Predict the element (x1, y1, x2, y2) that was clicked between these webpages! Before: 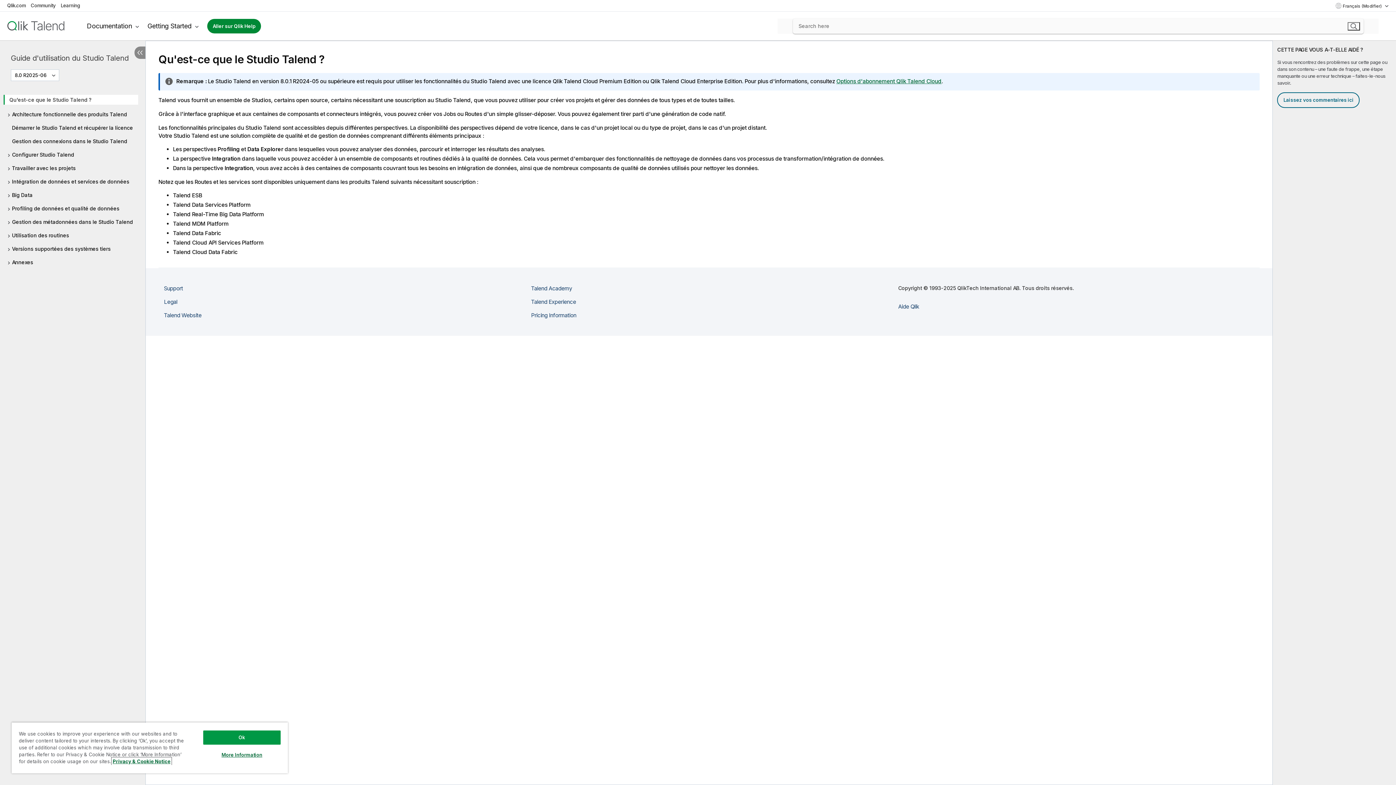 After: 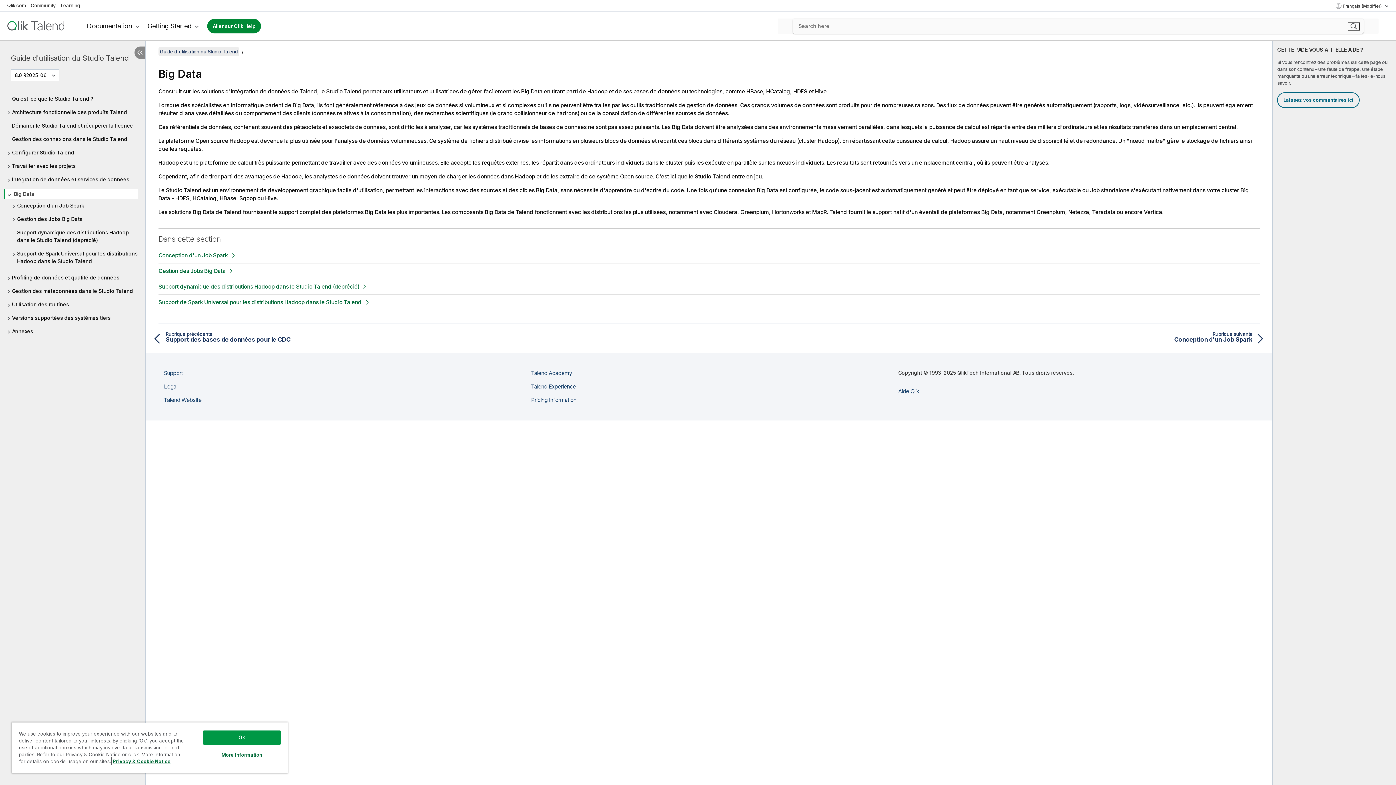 Action: bbox: (7, 191, 138, 198) label: Big Data